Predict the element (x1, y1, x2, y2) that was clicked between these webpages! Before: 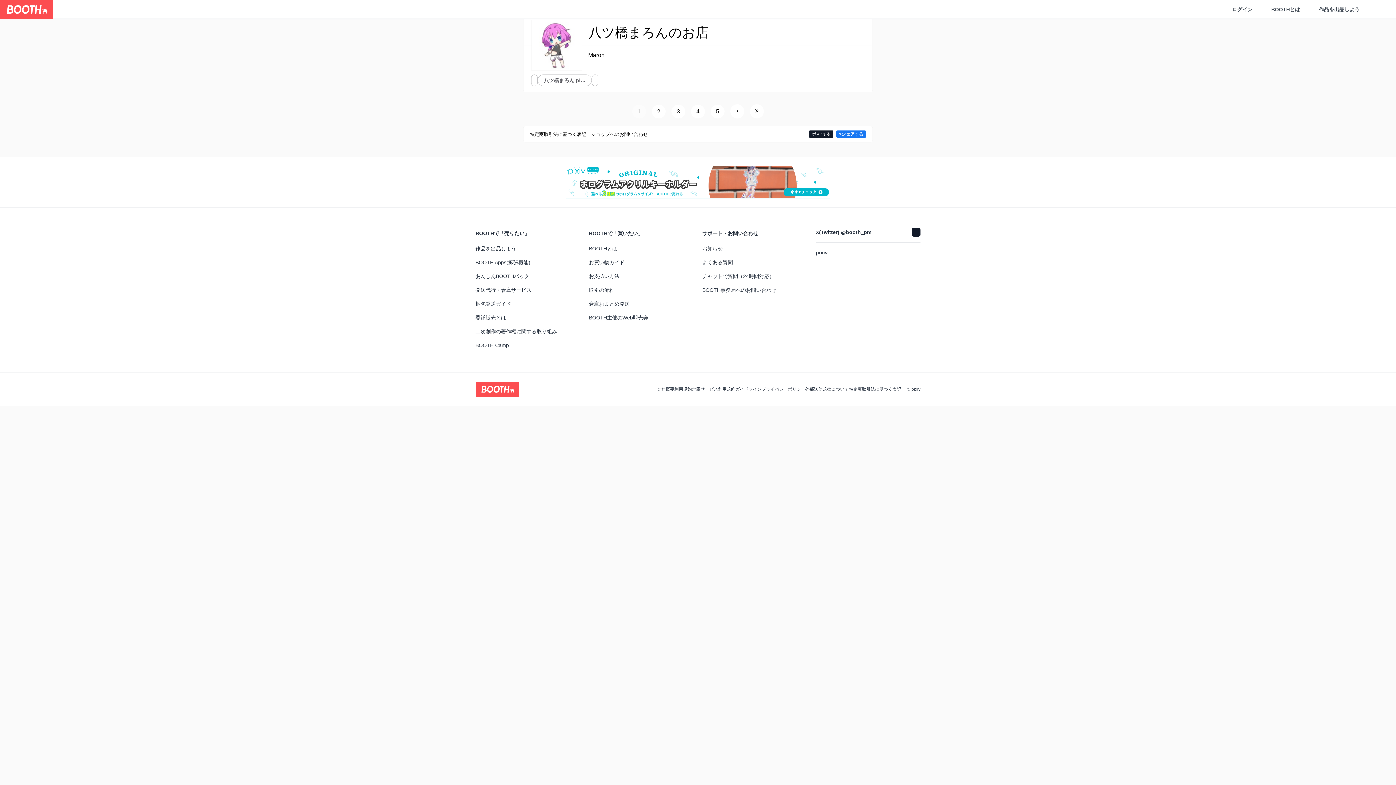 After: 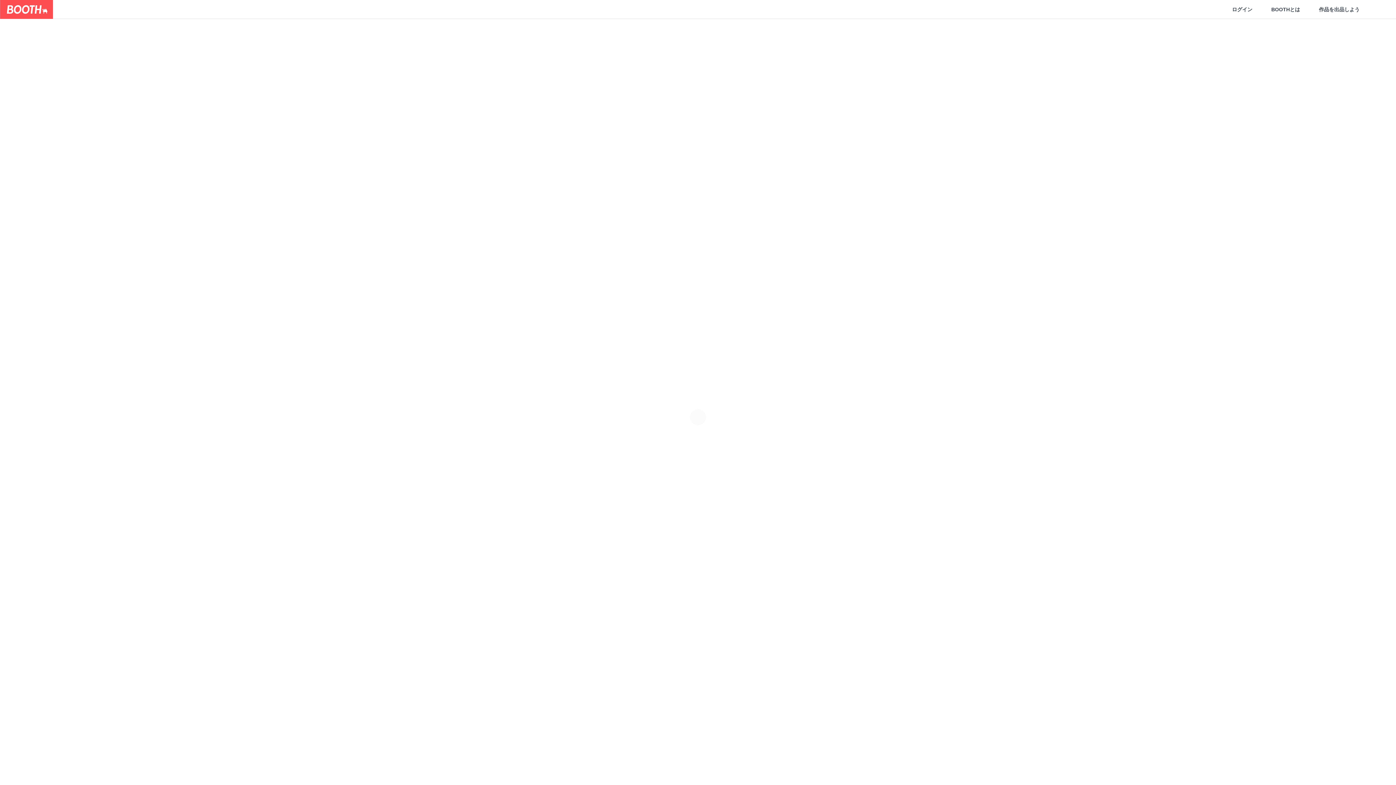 Action: bbox: (1262, 6, 1309, 12) label: BOOTHとは